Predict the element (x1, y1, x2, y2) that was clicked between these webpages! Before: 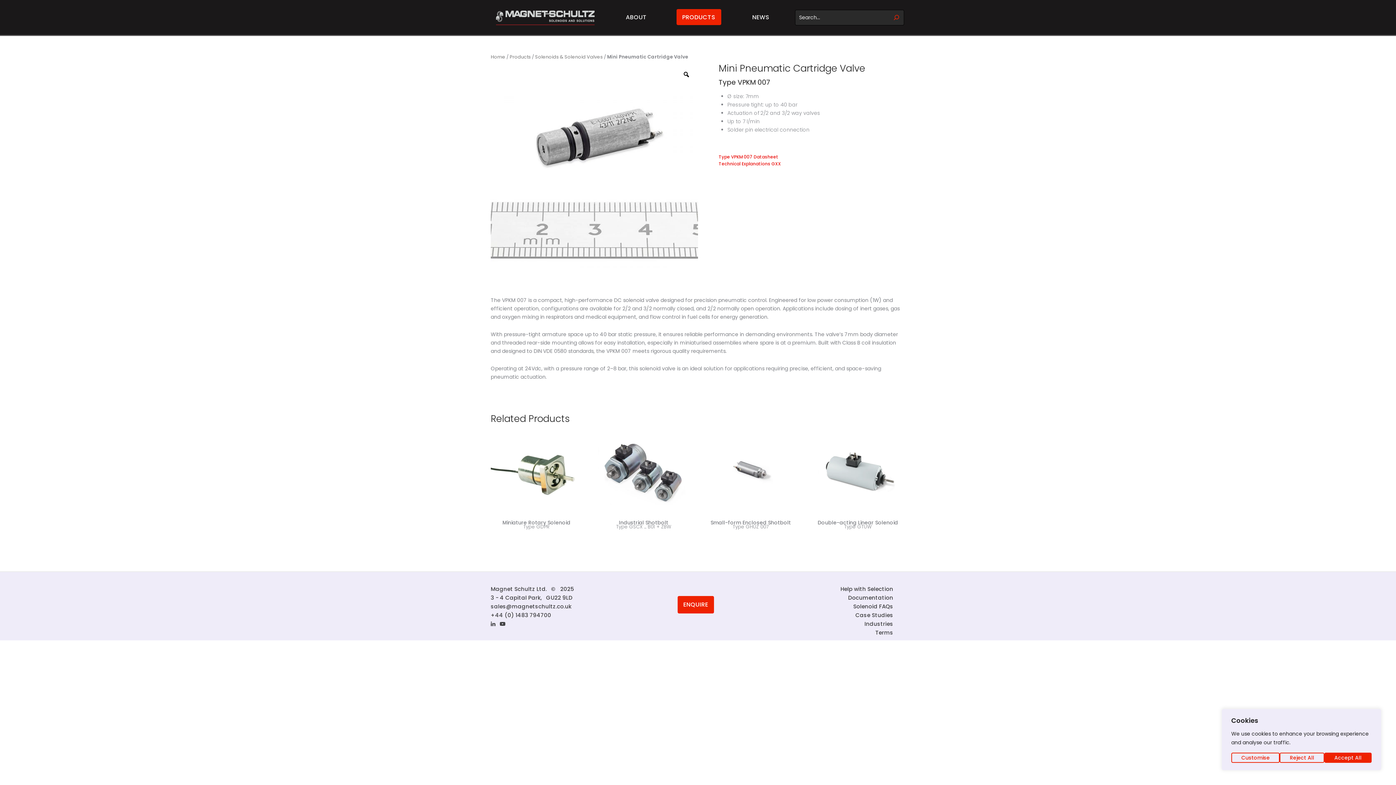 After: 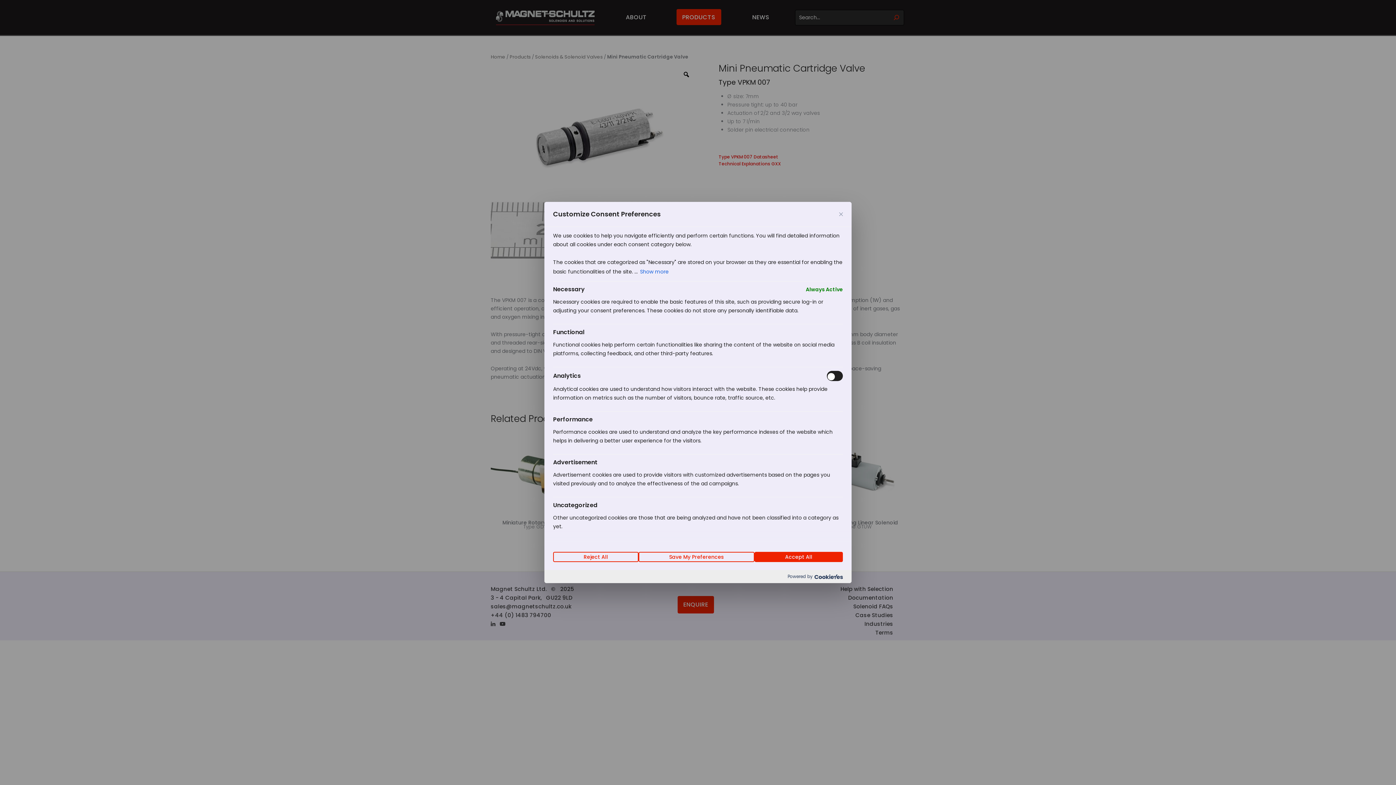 Action: bbox: (1231, 753, 1280, 763) label: Customise